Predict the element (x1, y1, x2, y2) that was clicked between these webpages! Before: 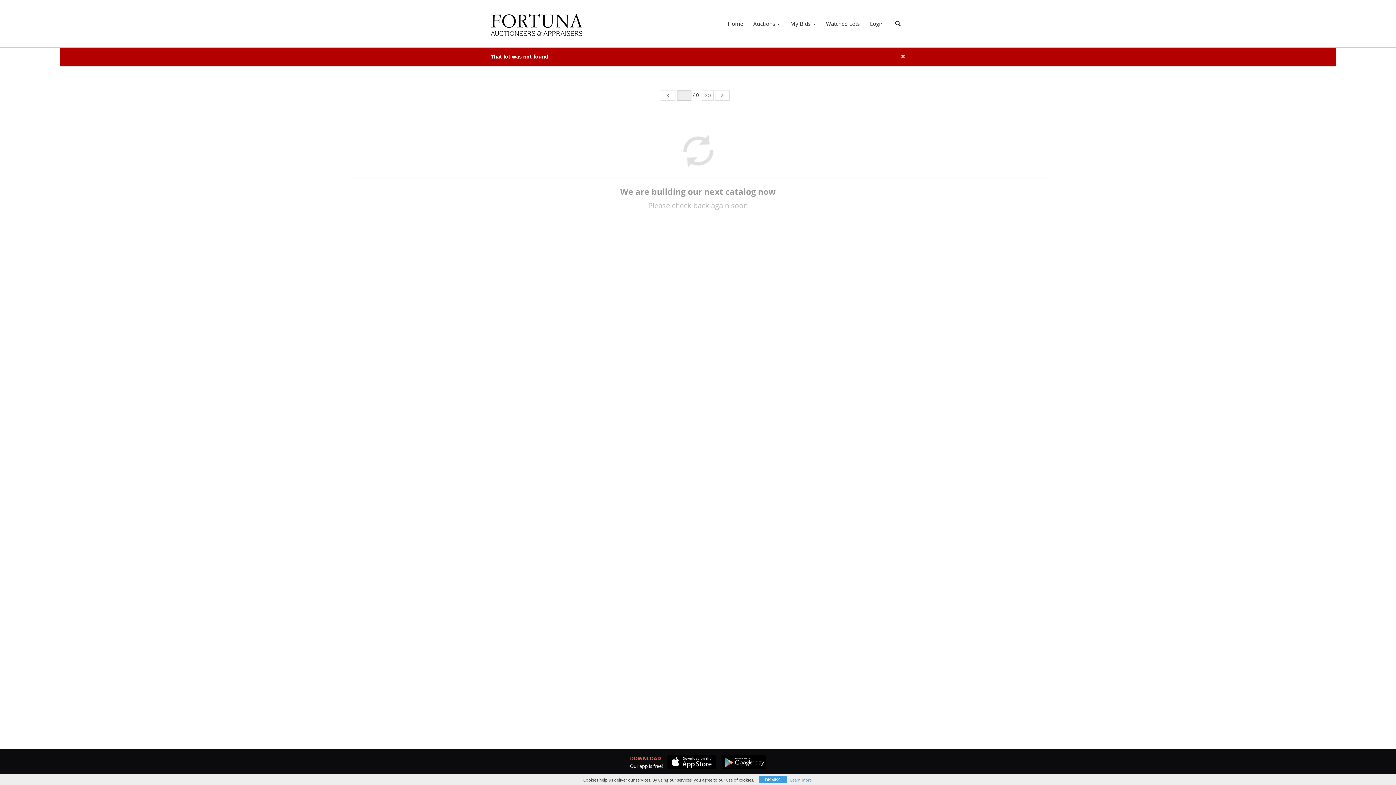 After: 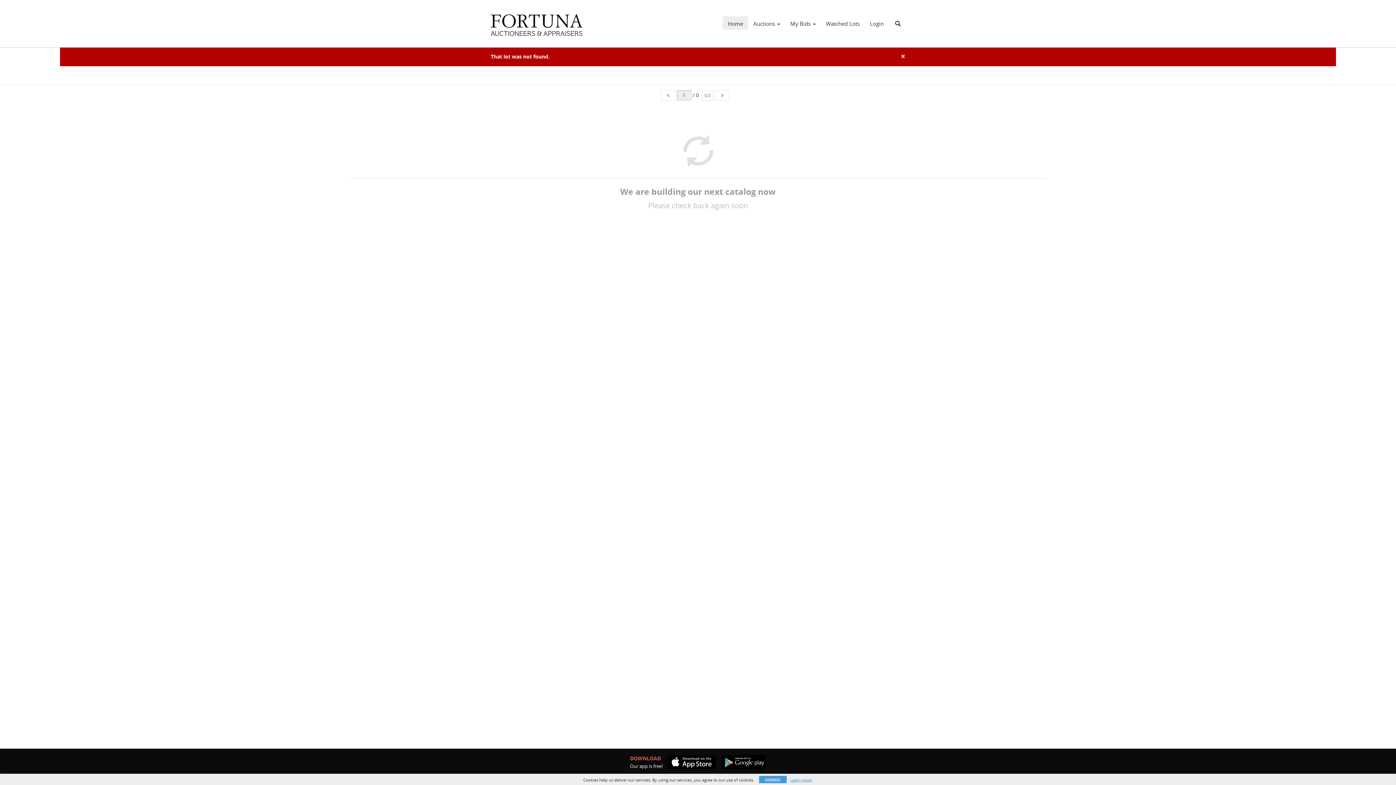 Action: label: Home bbox: (722, 17, 748, 29)